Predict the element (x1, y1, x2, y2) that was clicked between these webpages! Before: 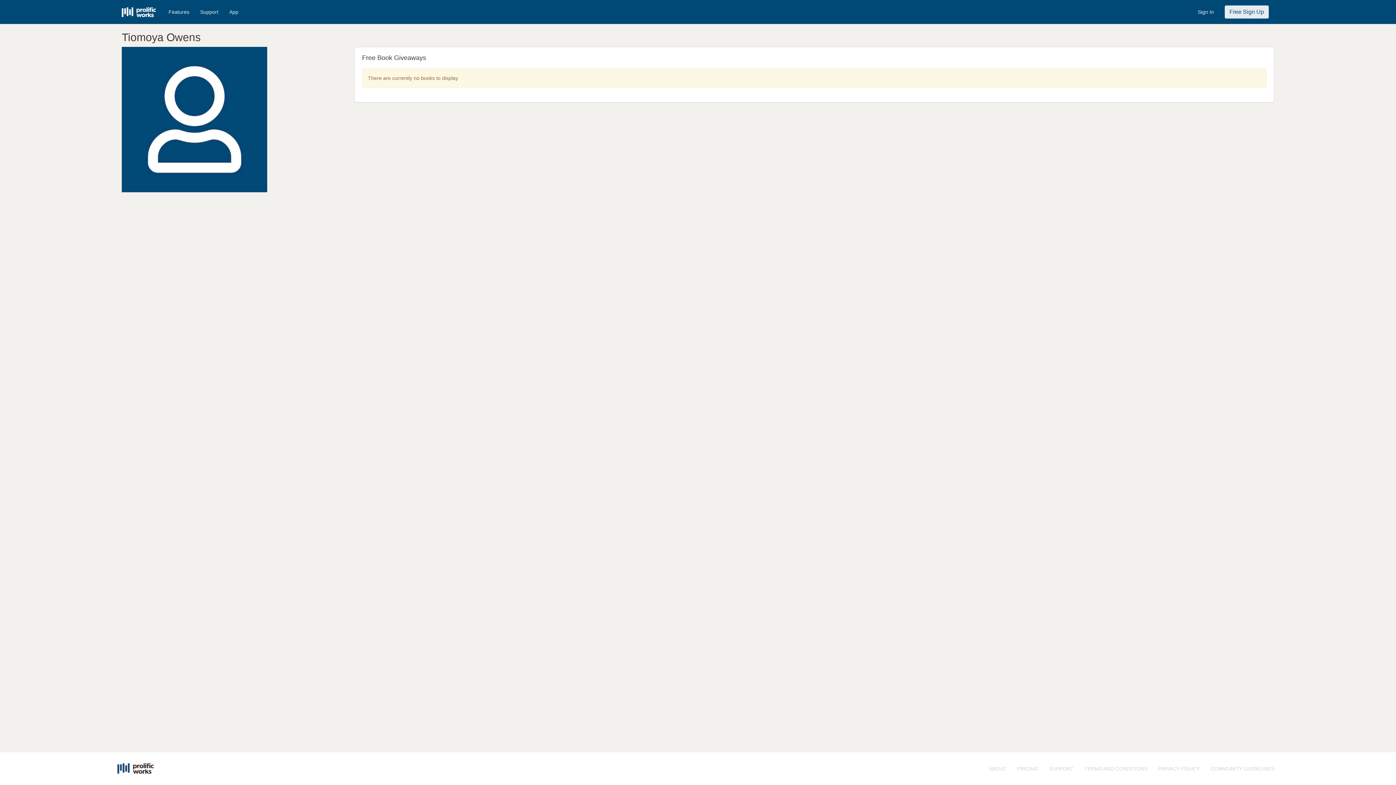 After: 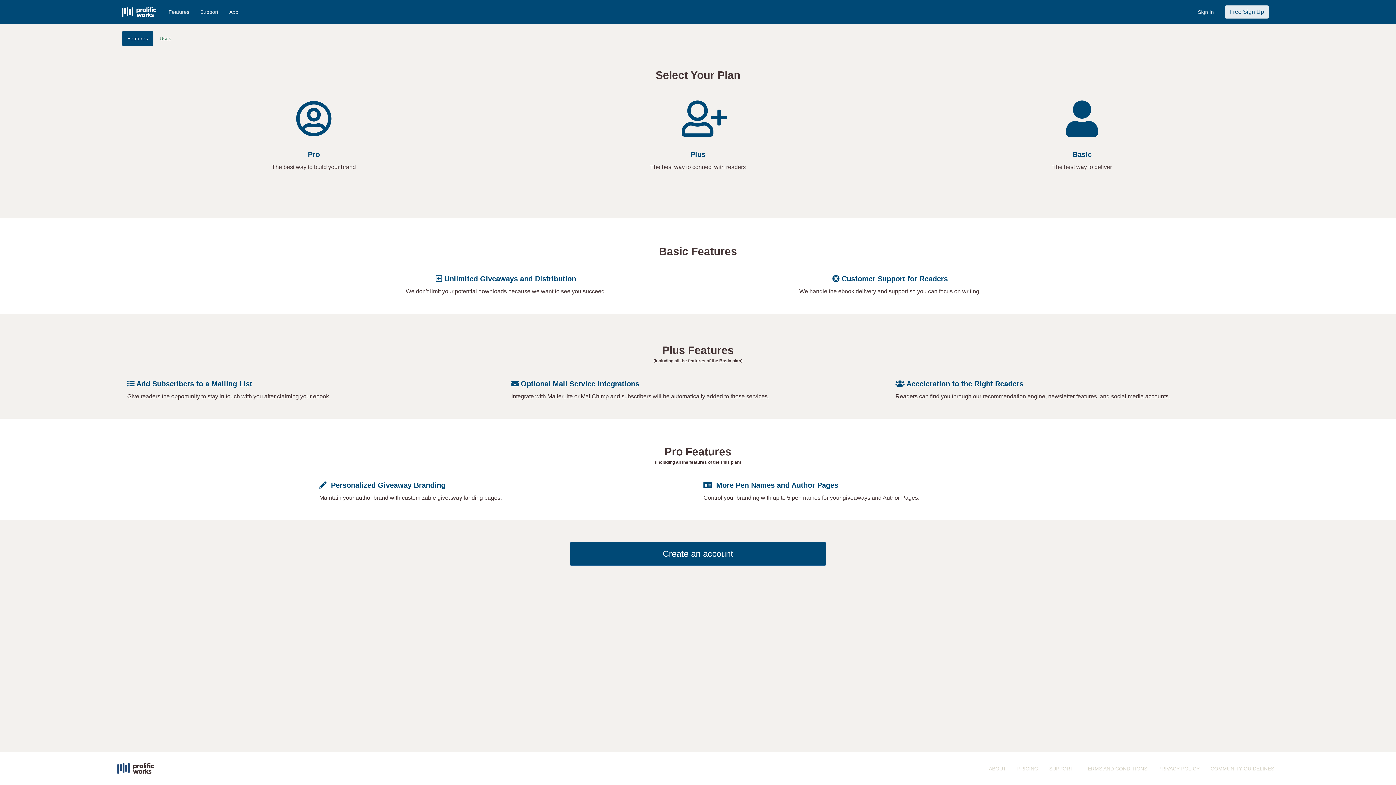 Action: bbox: (163, 2, 194, 21) label: Features